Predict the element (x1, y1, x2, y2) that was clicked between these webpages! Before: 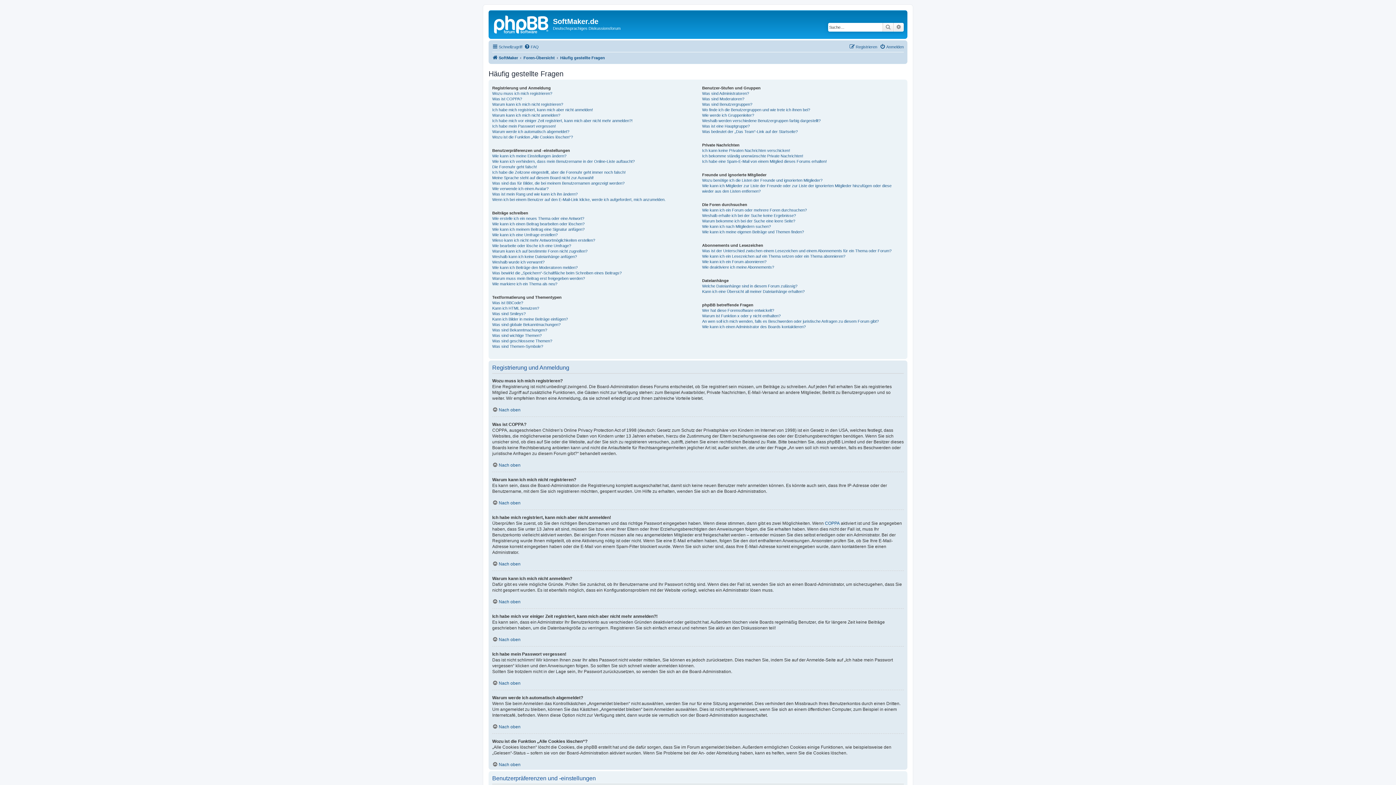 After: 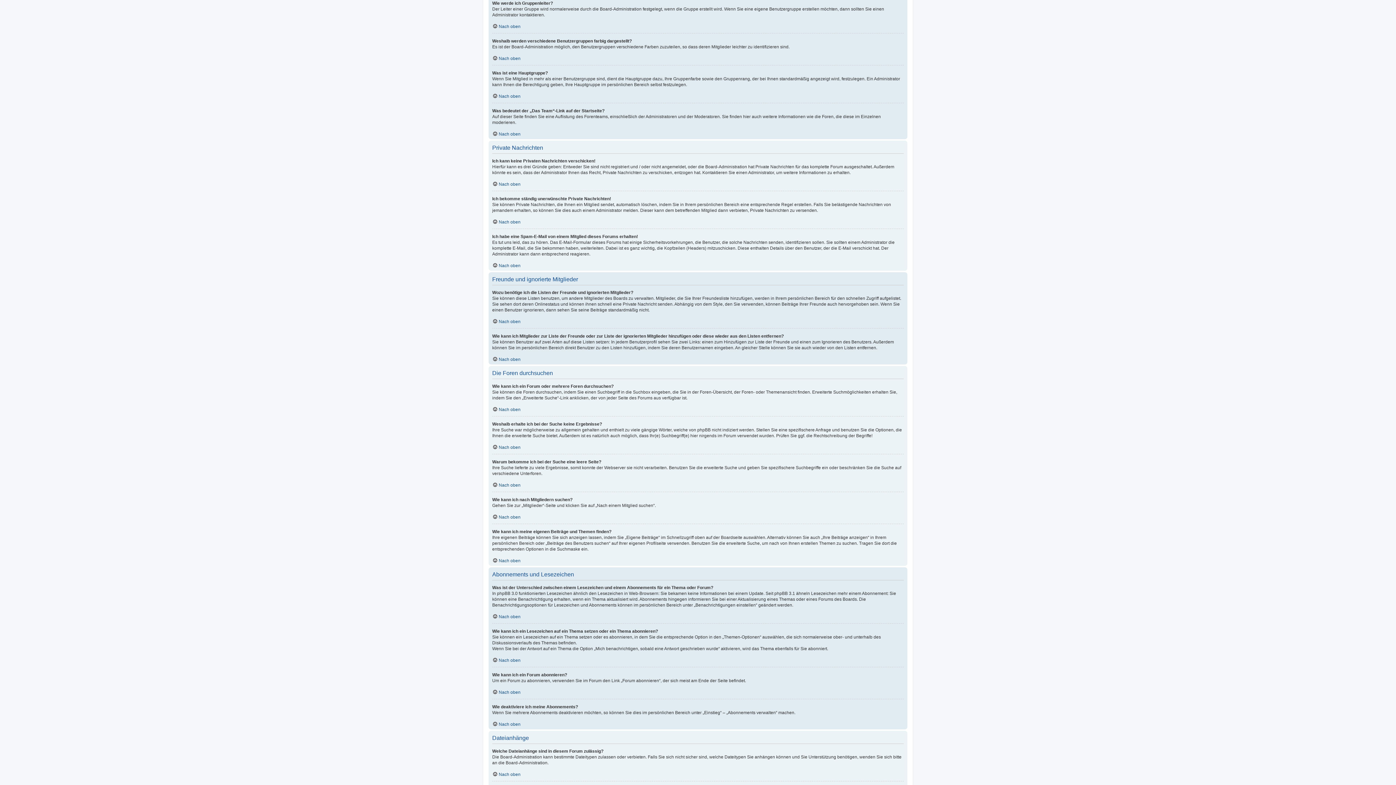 Action: label: Wie werde ich Gruppenleiter? bbox: (702, 112, 754, 118)